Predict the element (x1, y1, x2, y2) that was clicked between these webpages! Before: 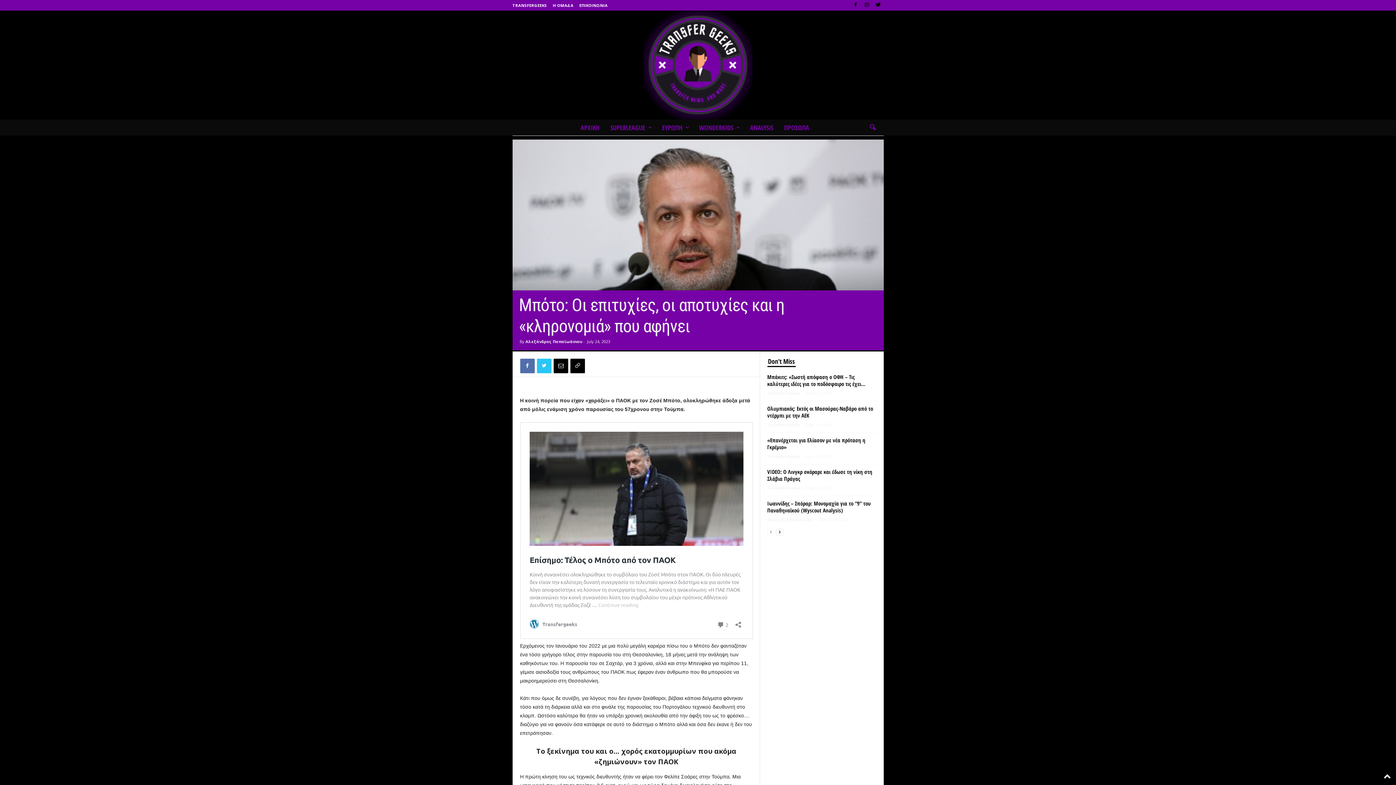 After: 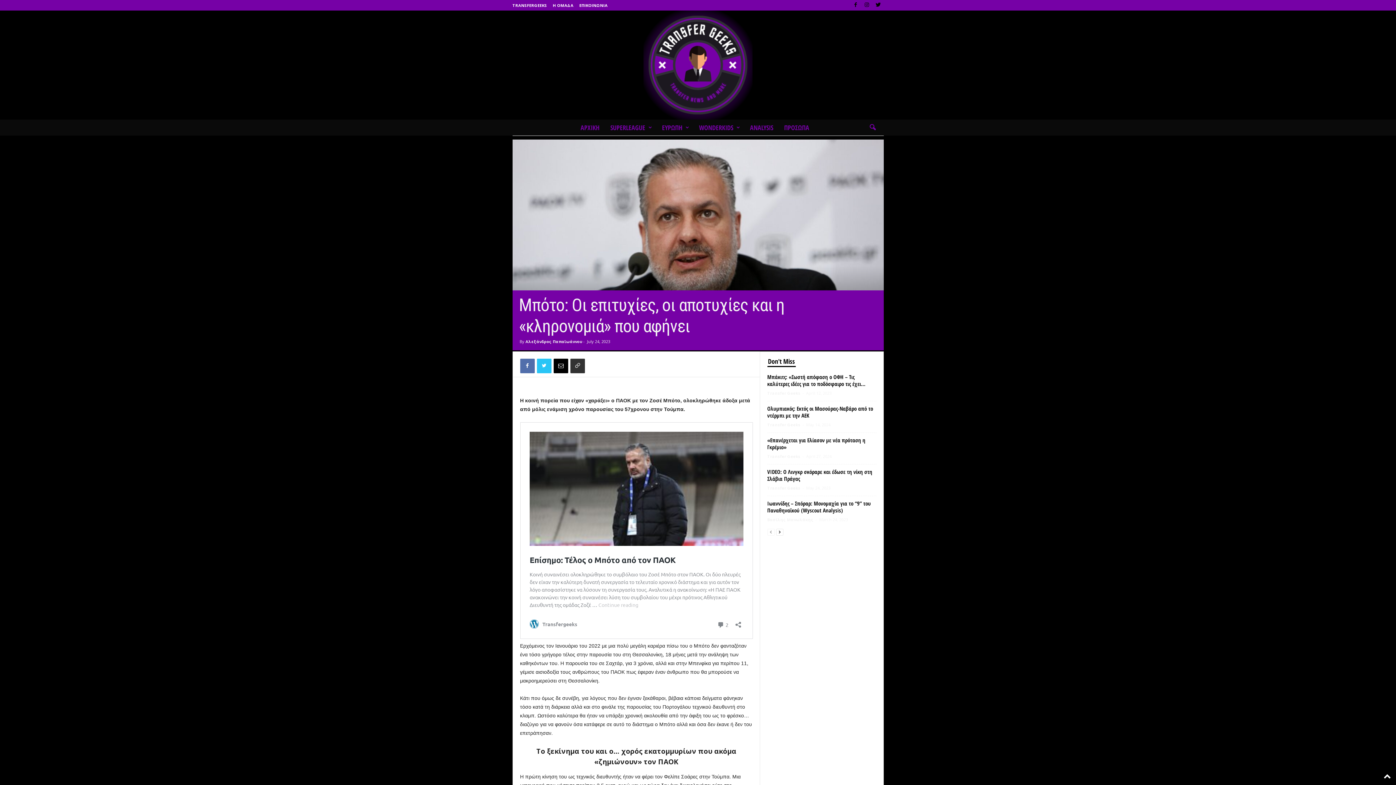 Action: bbox: (570, 358, 584, 373)